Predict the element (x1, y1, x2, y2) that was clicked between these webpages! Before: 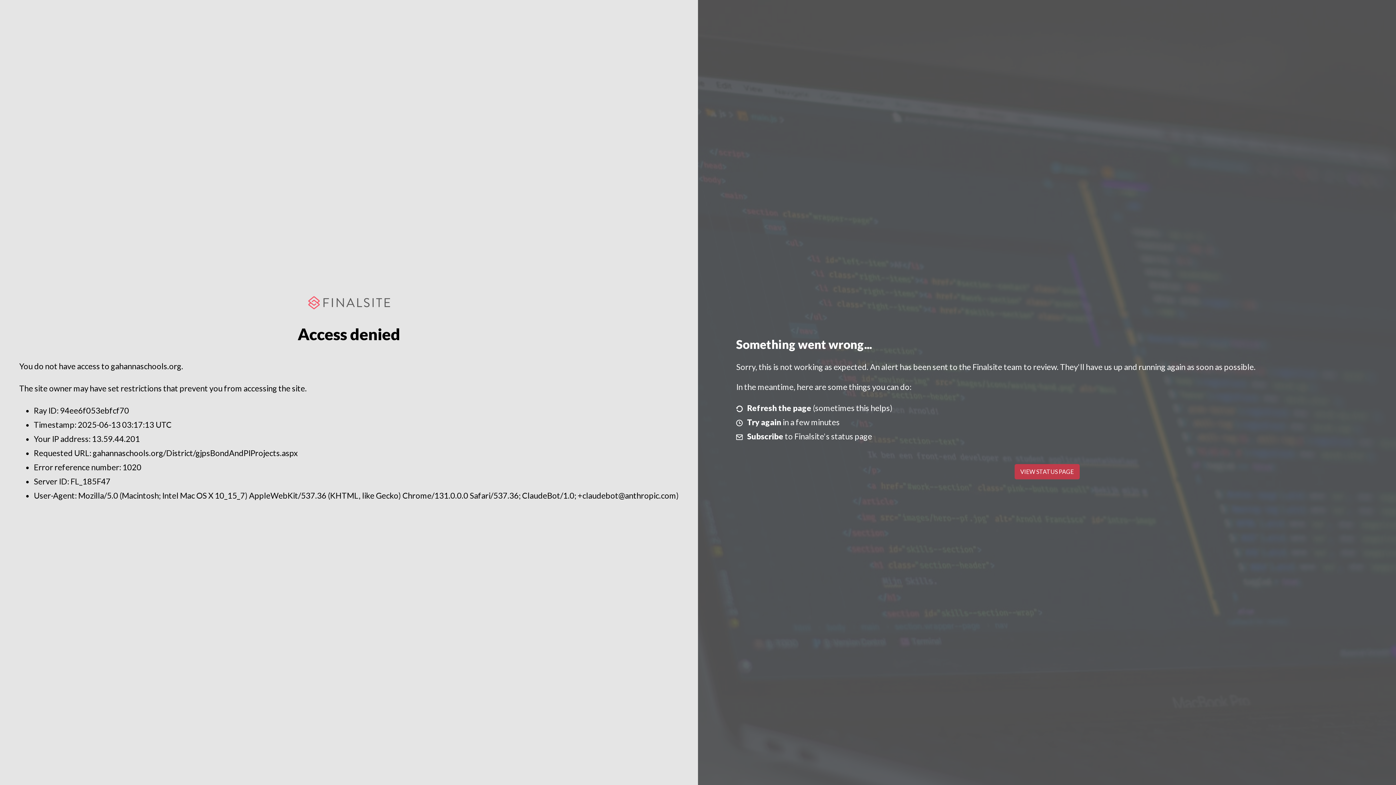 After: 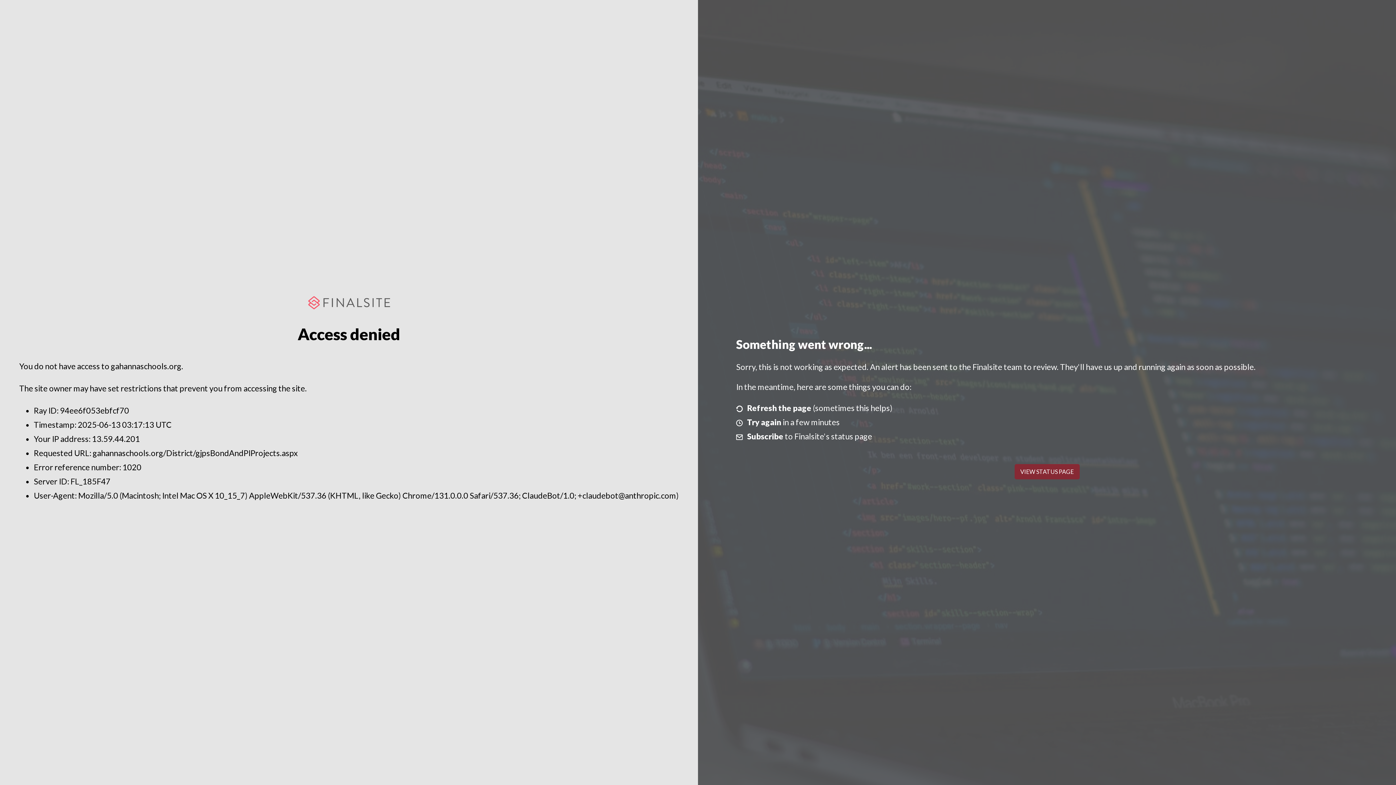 Action: label: VIEW STATUS PAGE bbox: (1014, 464, 1079, 479)